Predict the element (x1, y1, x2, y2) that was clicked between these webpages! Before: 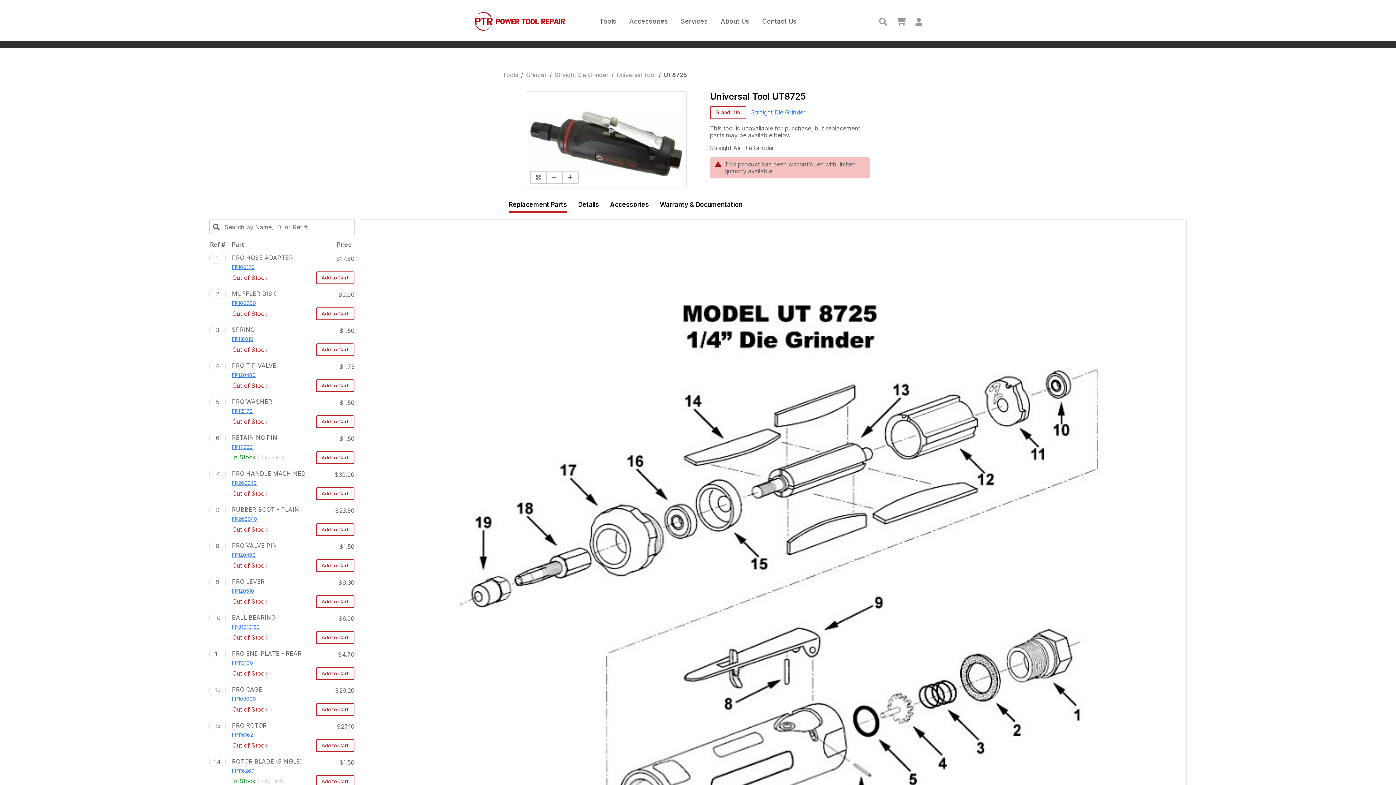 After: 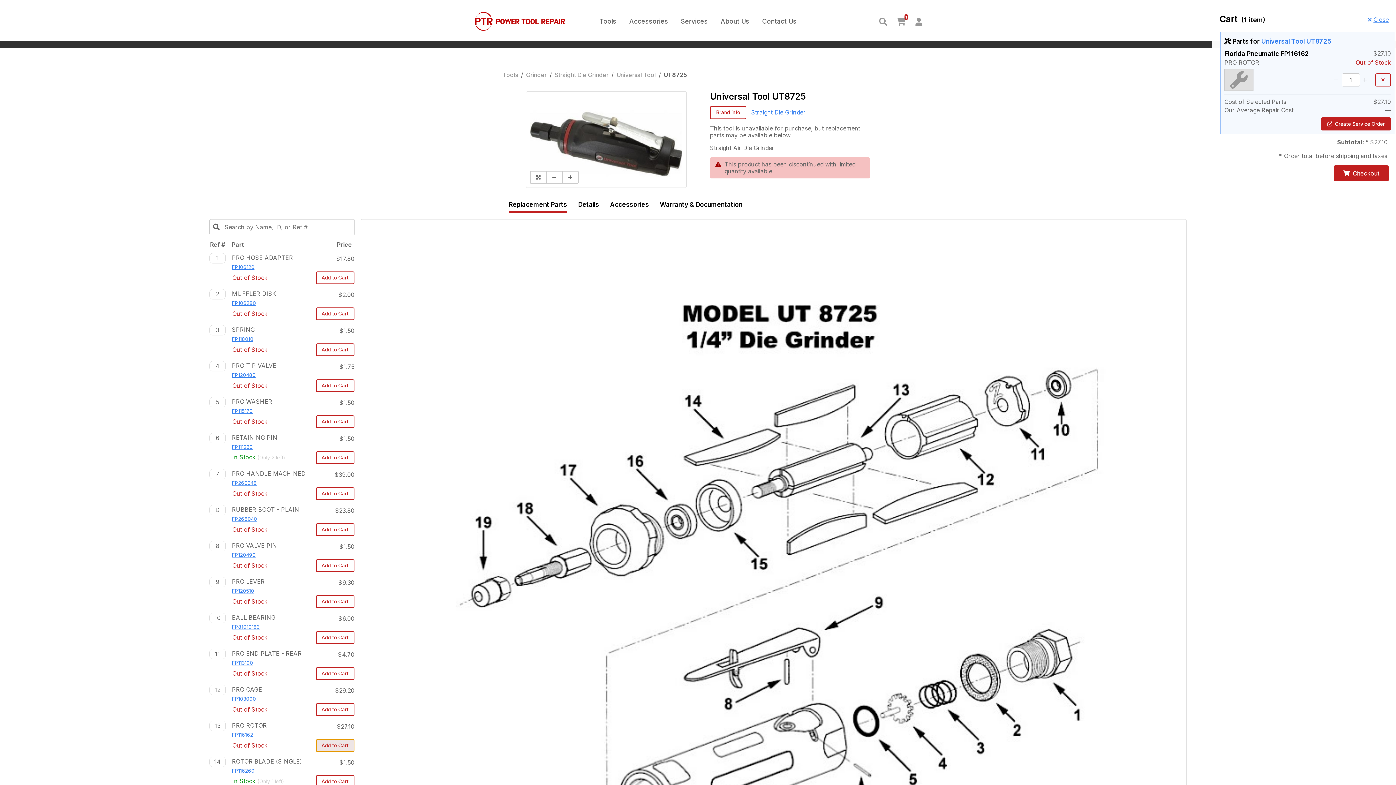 Action: bbox: (315, 739, 354, 752) label: Add to Cart